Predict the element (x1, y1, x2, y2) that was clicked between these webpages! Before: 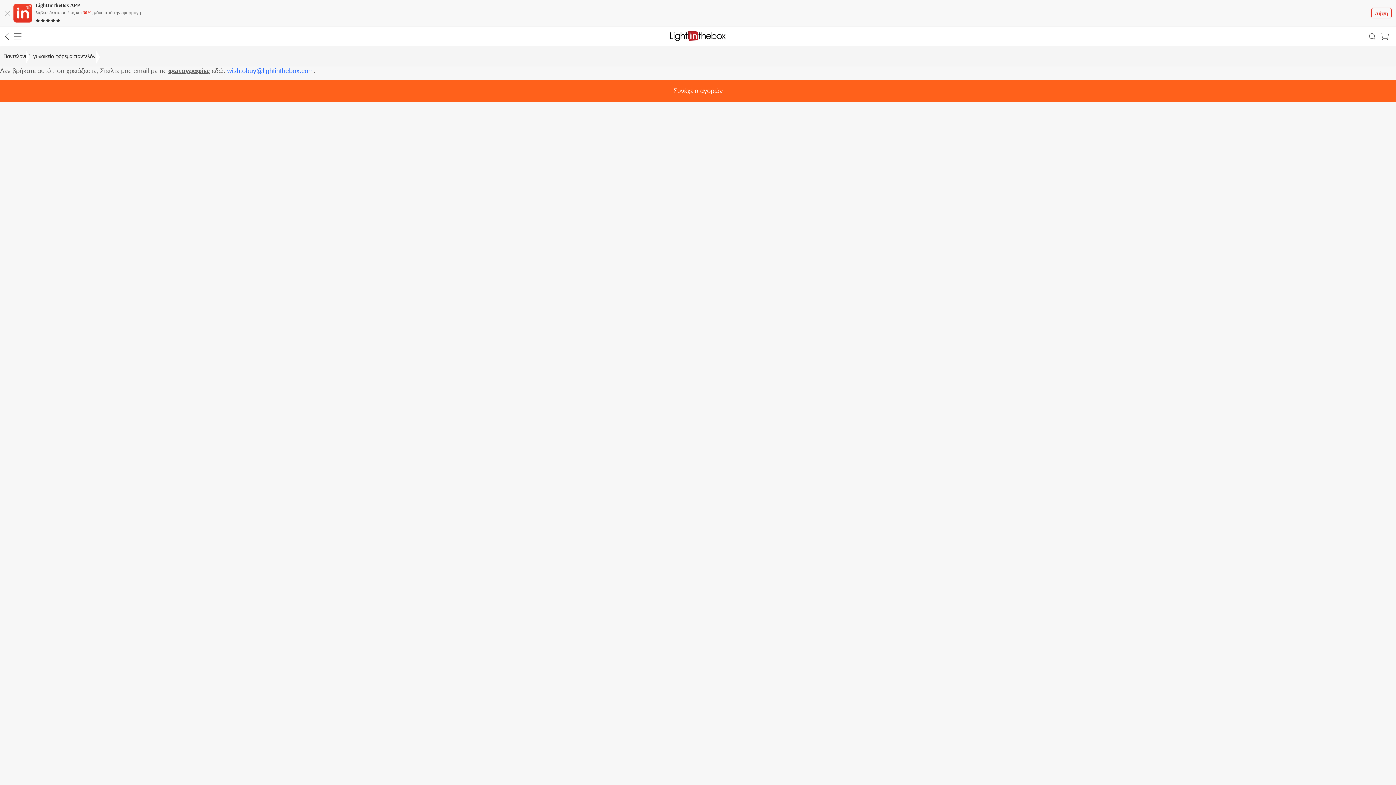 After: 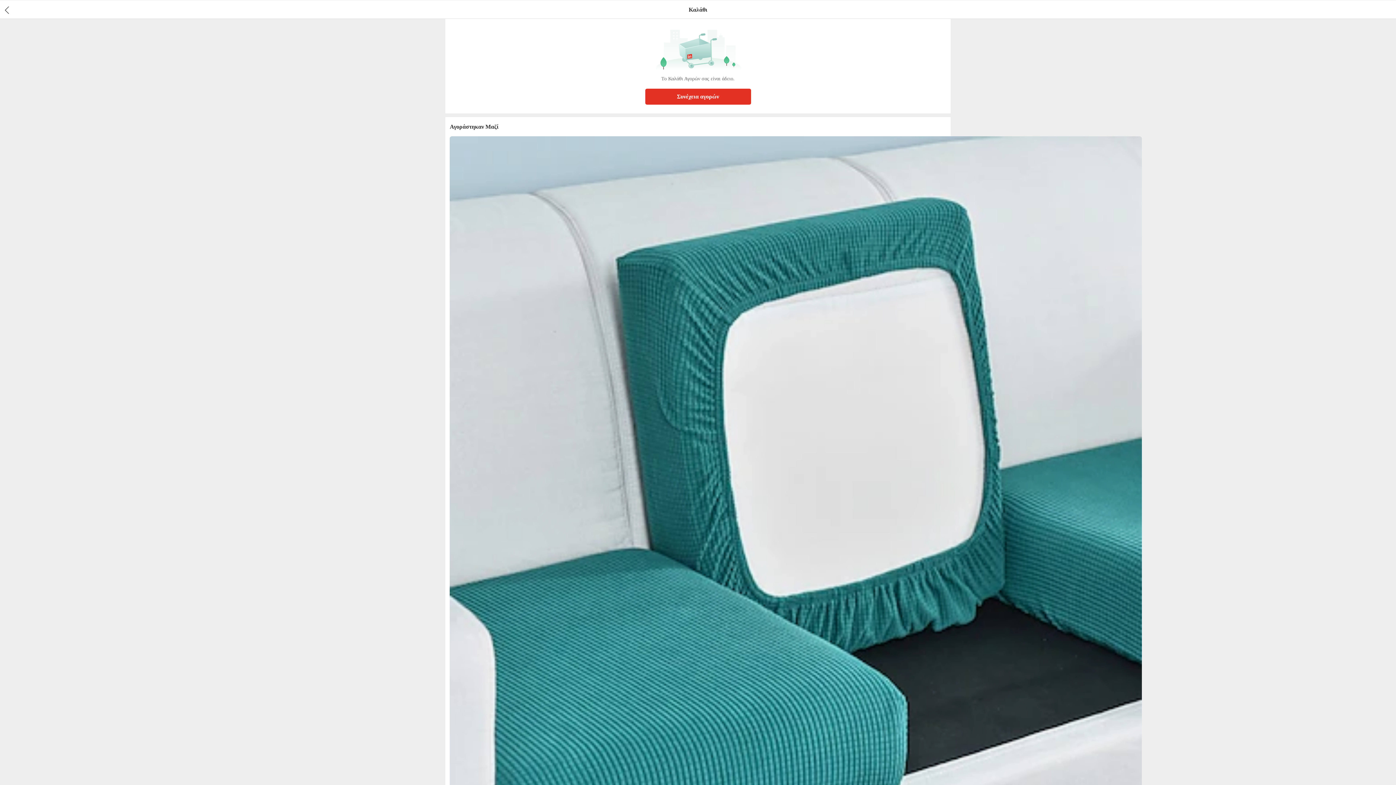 Action: label: cart bbox: (1379, 26, 1396, 45)